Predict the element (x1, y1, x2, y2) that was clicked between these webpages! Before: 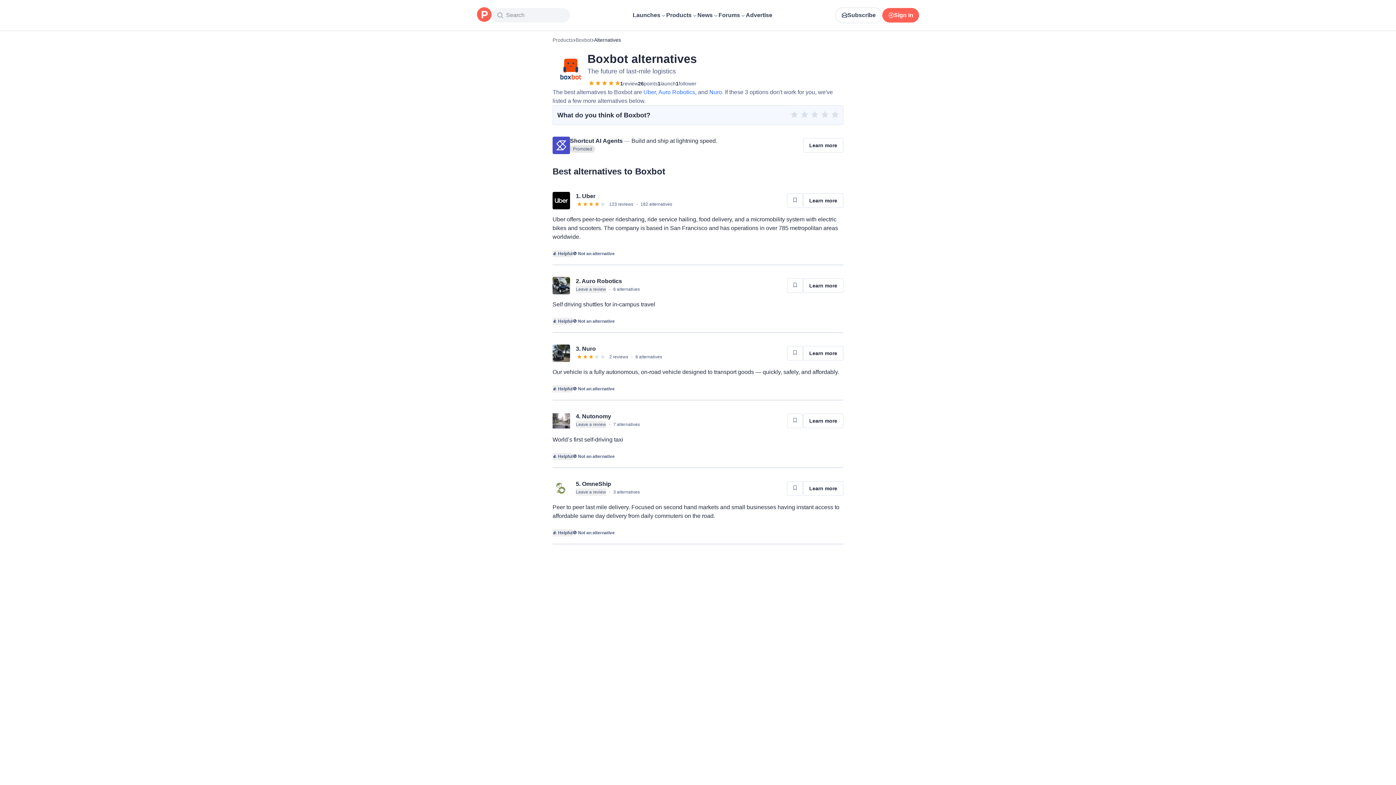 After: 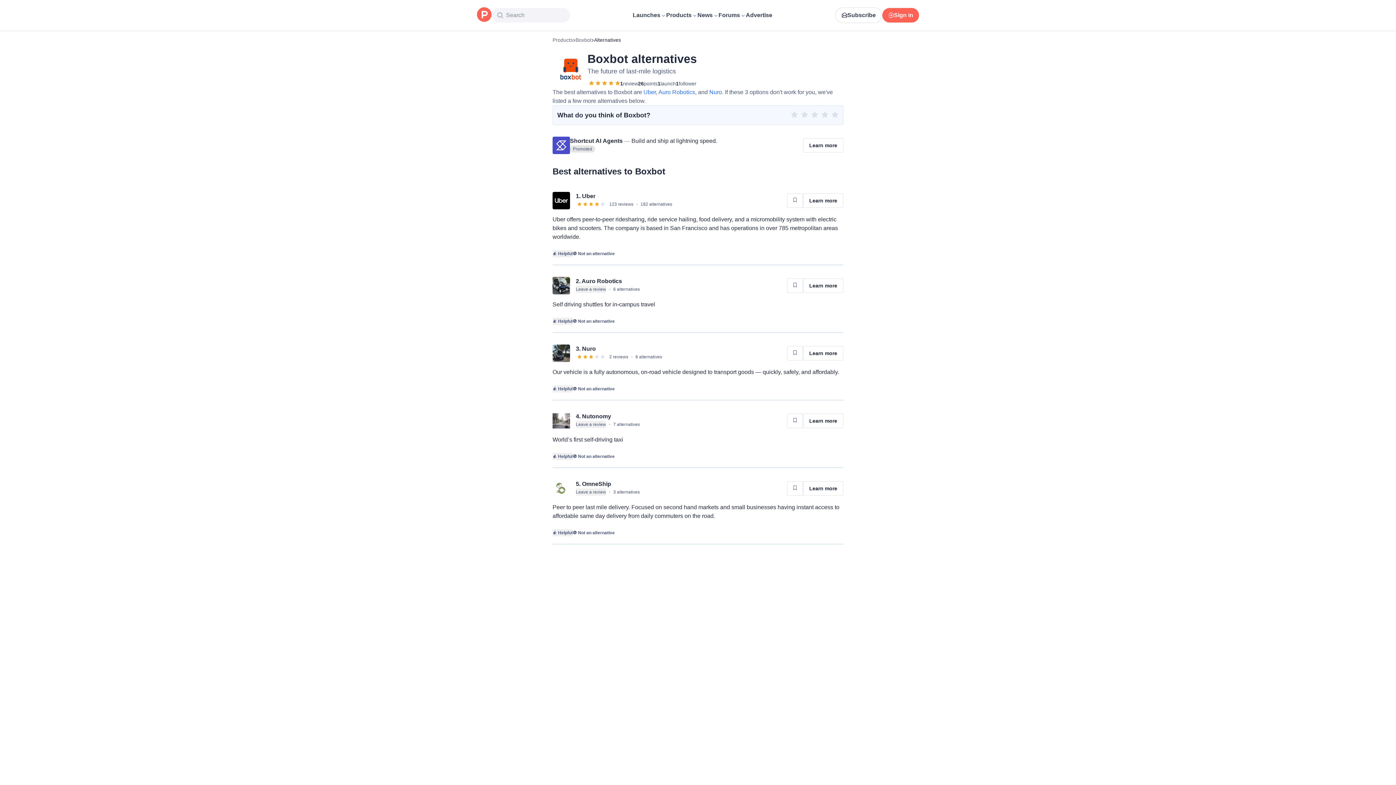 Action: label: 🚫 Not an alternative bbox: (572, 317, 614, 325)